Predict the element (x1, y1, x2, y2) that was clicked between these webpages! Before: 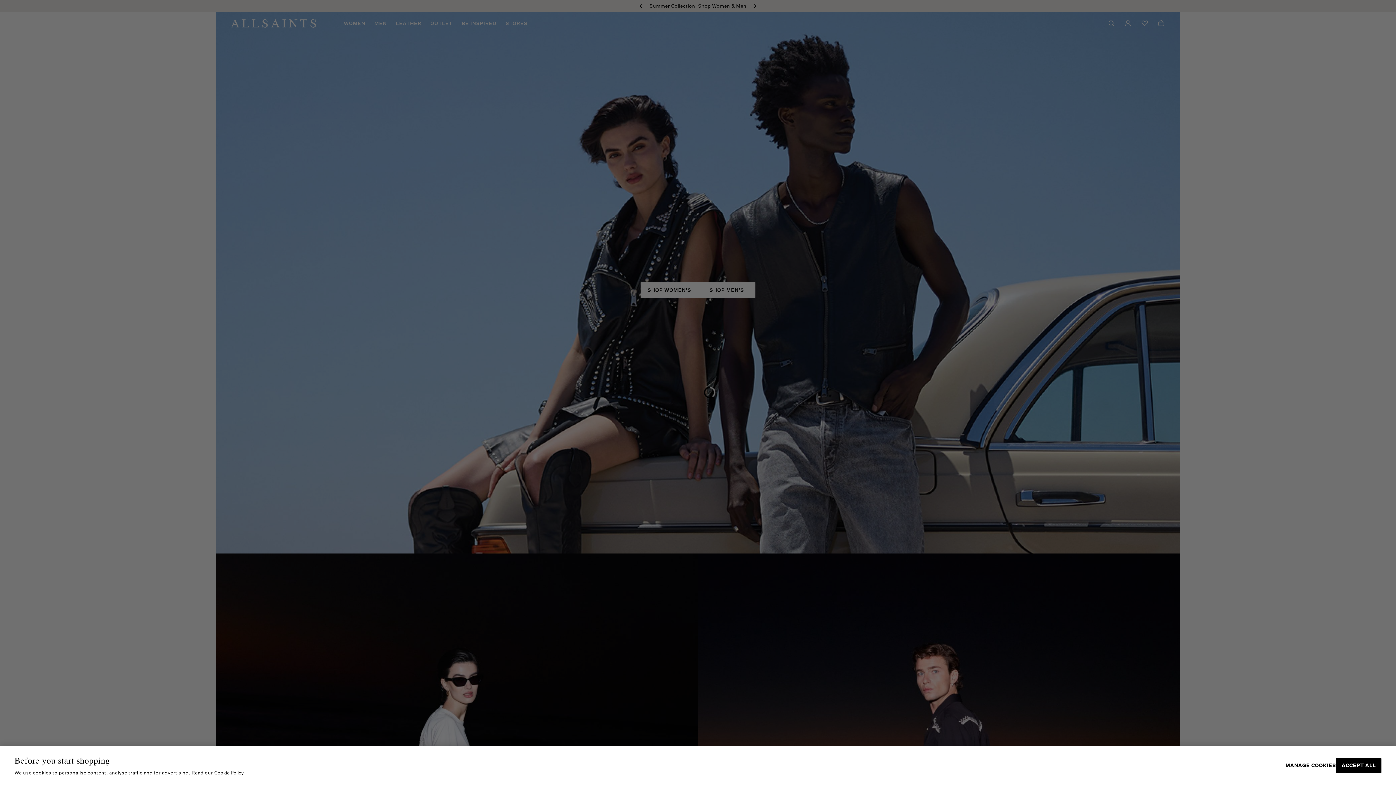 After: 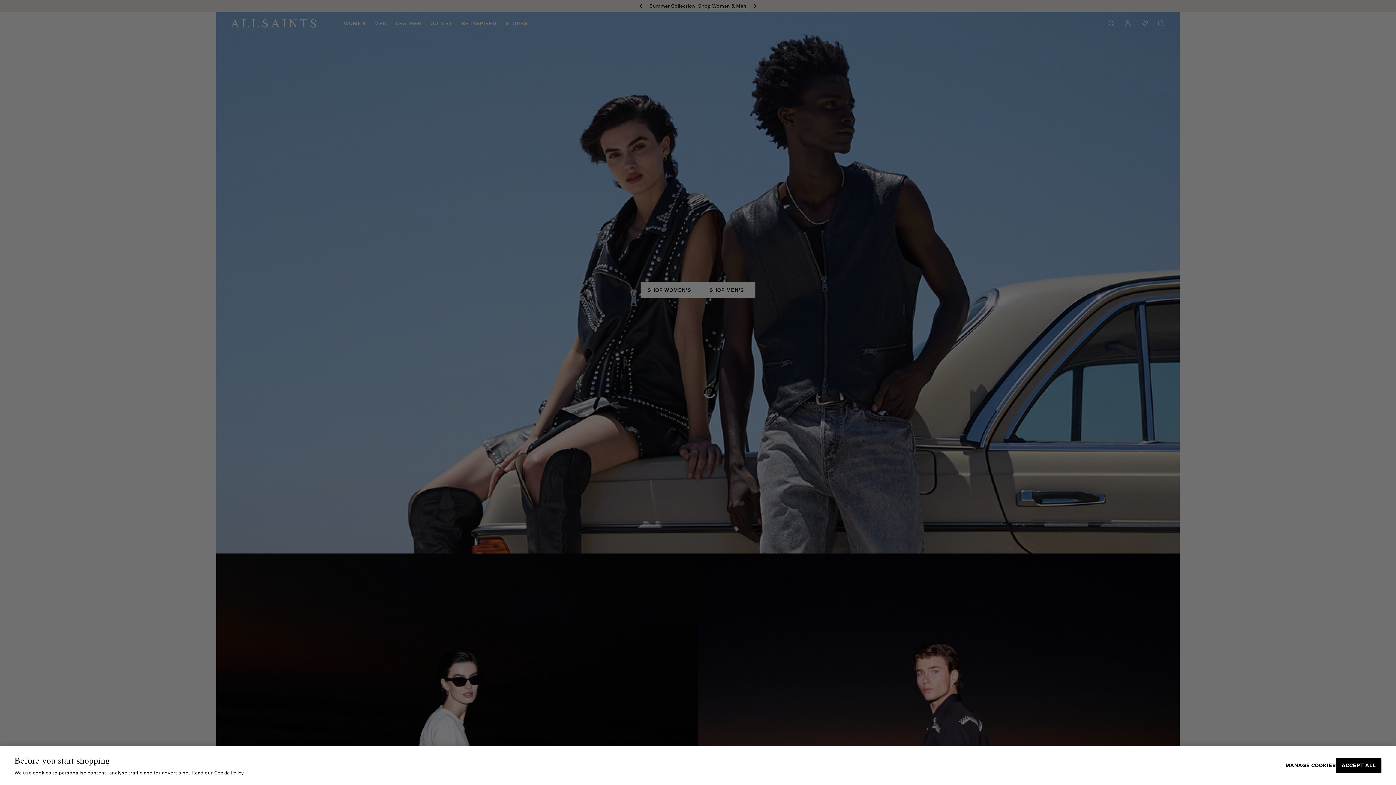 Action: bbox: (214, 770, 243, 776) label: More information about your privacy, opens in a new tab